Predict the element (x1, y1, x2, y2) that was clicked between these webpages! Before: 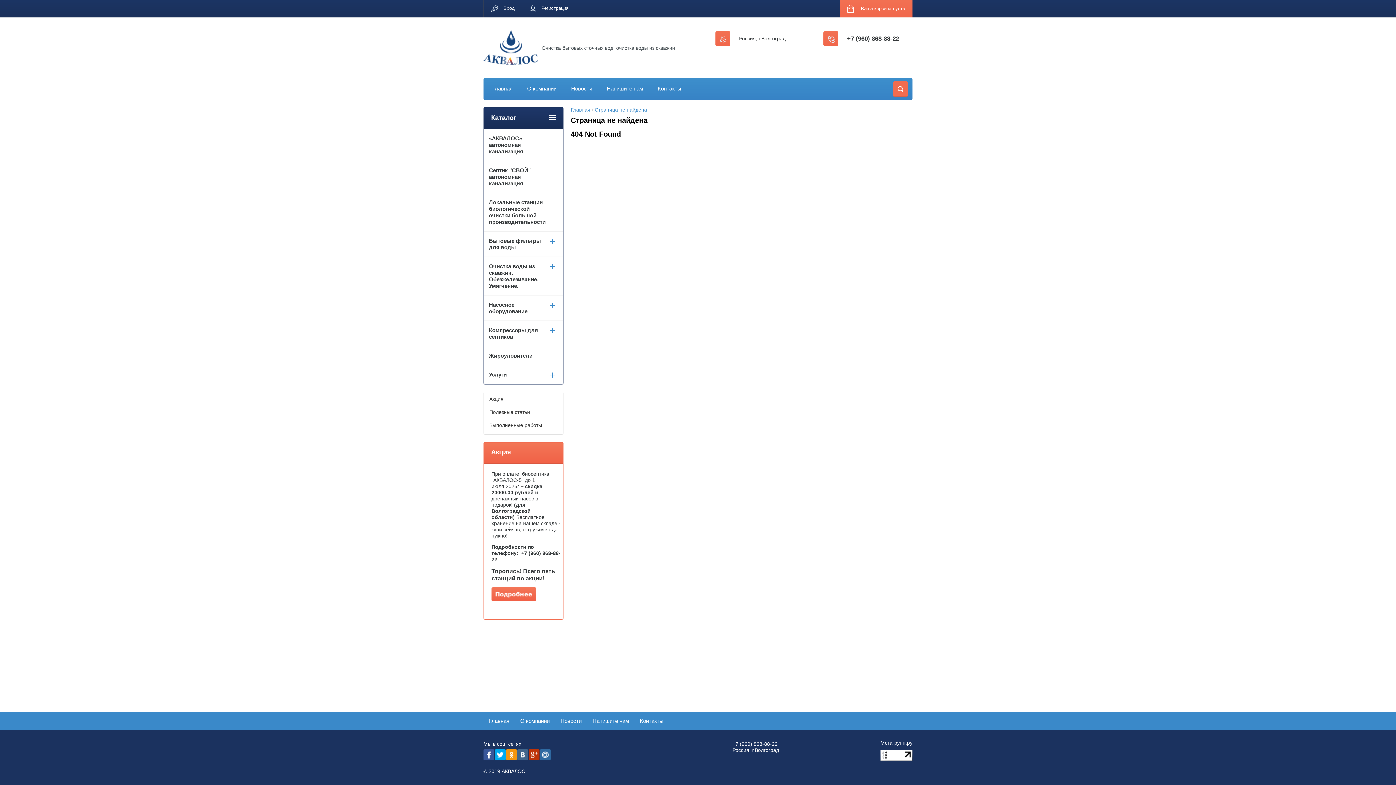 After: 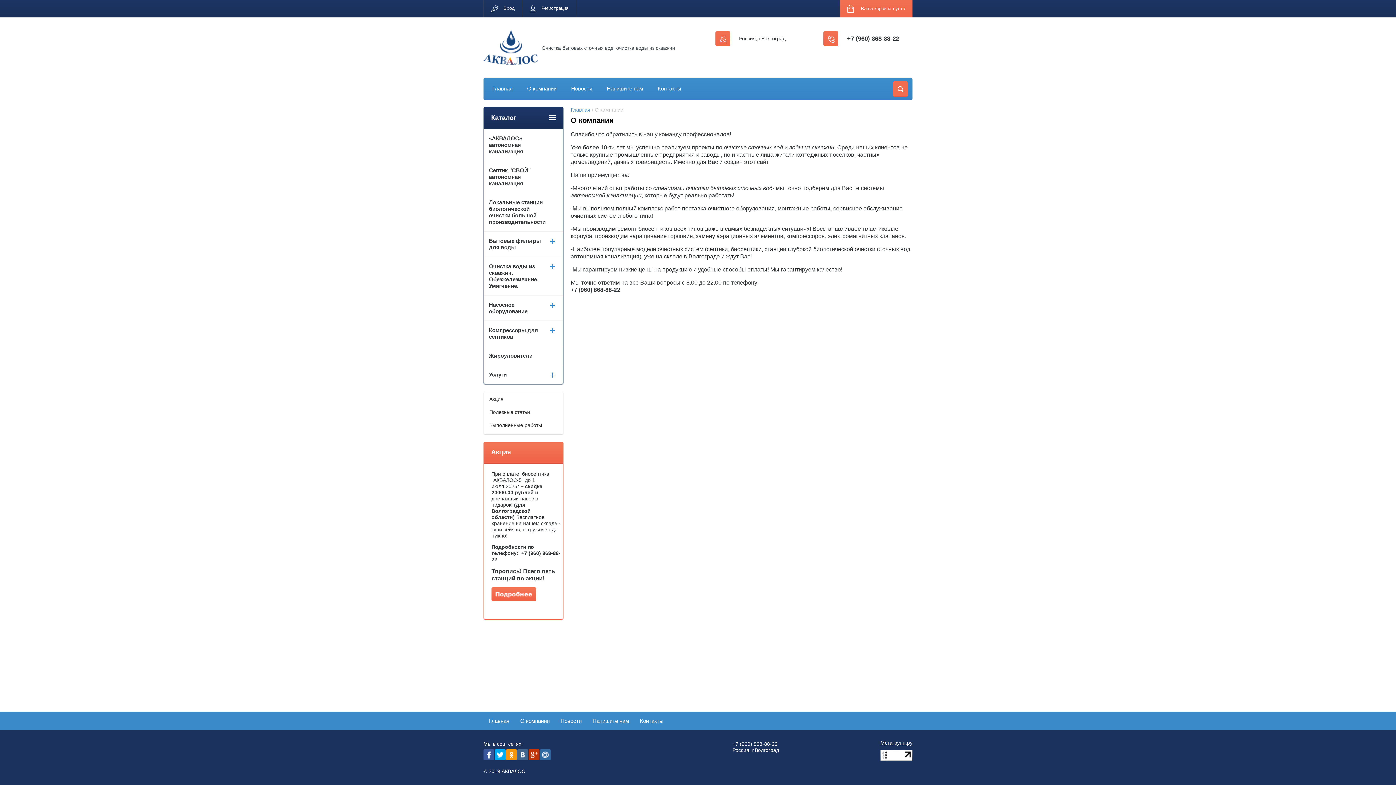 Action: label: О компании bbox: (527, 85, 556, 92)